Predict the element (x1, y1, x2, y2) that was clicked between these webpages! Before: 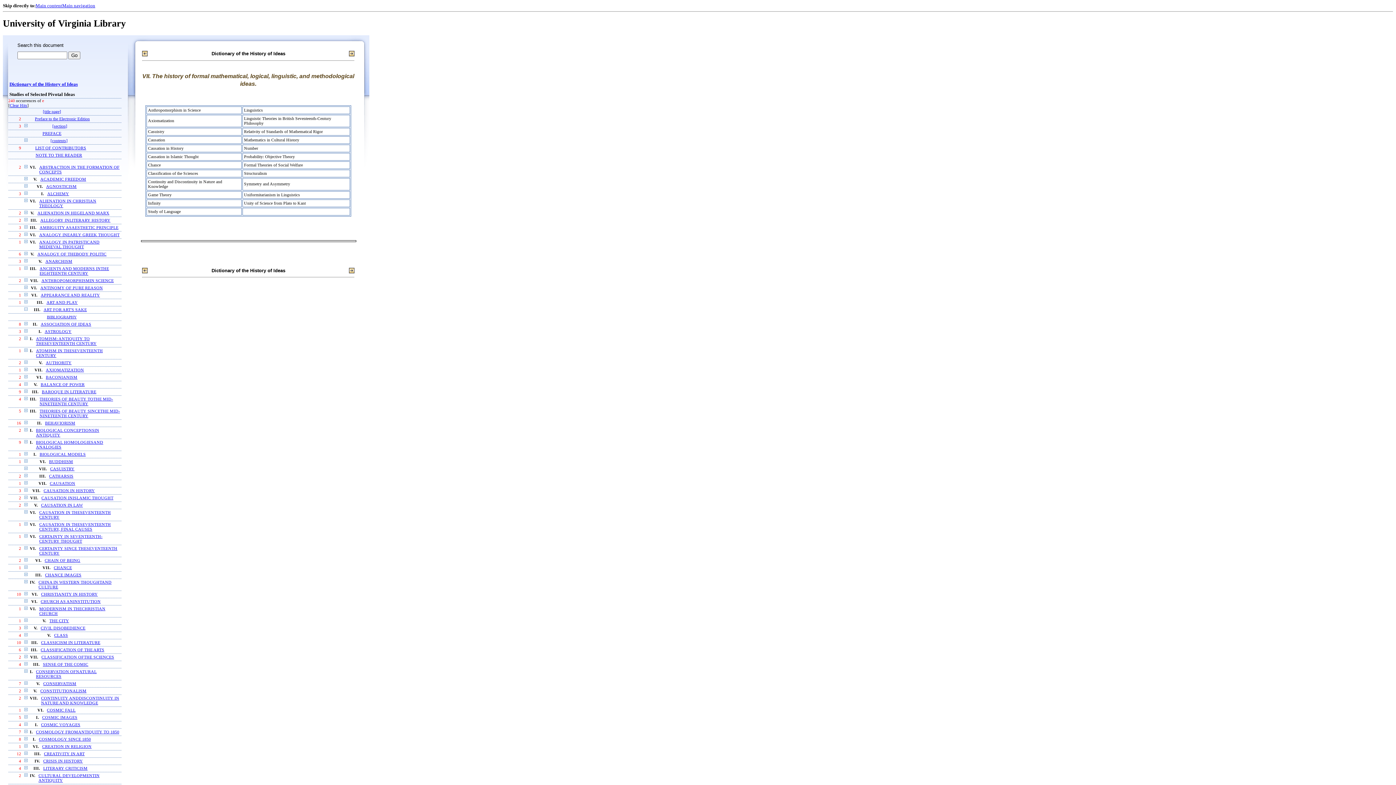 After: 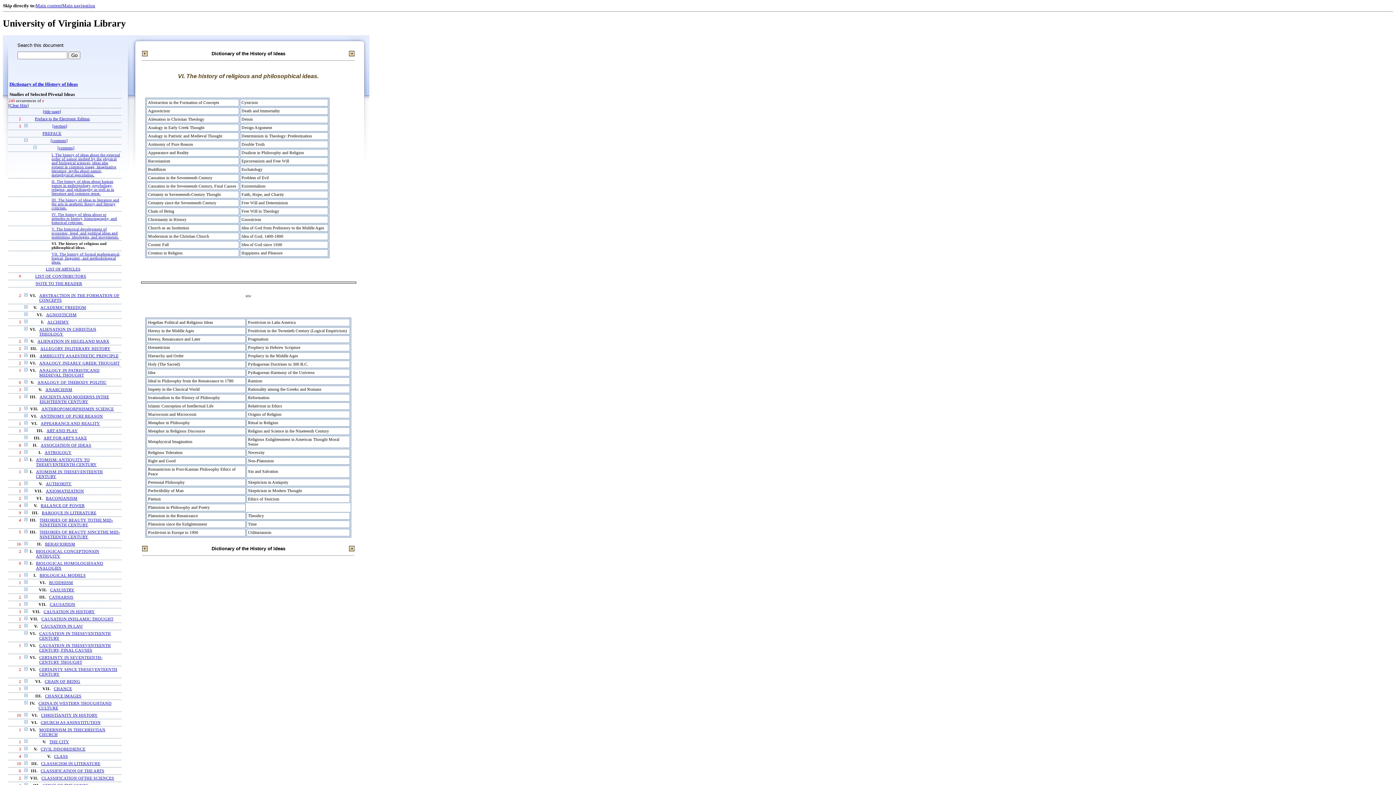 Action: bbox: (142, 267, 147, 272)